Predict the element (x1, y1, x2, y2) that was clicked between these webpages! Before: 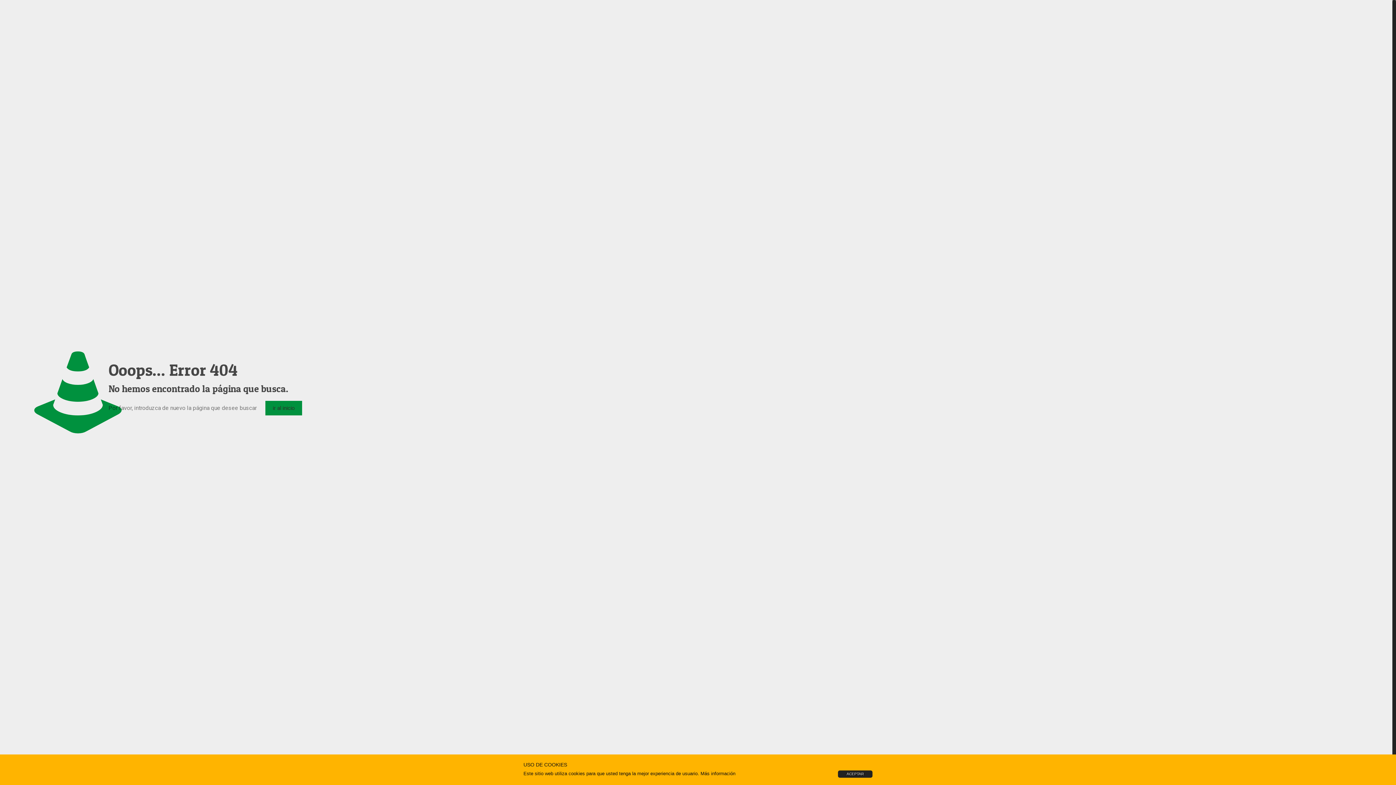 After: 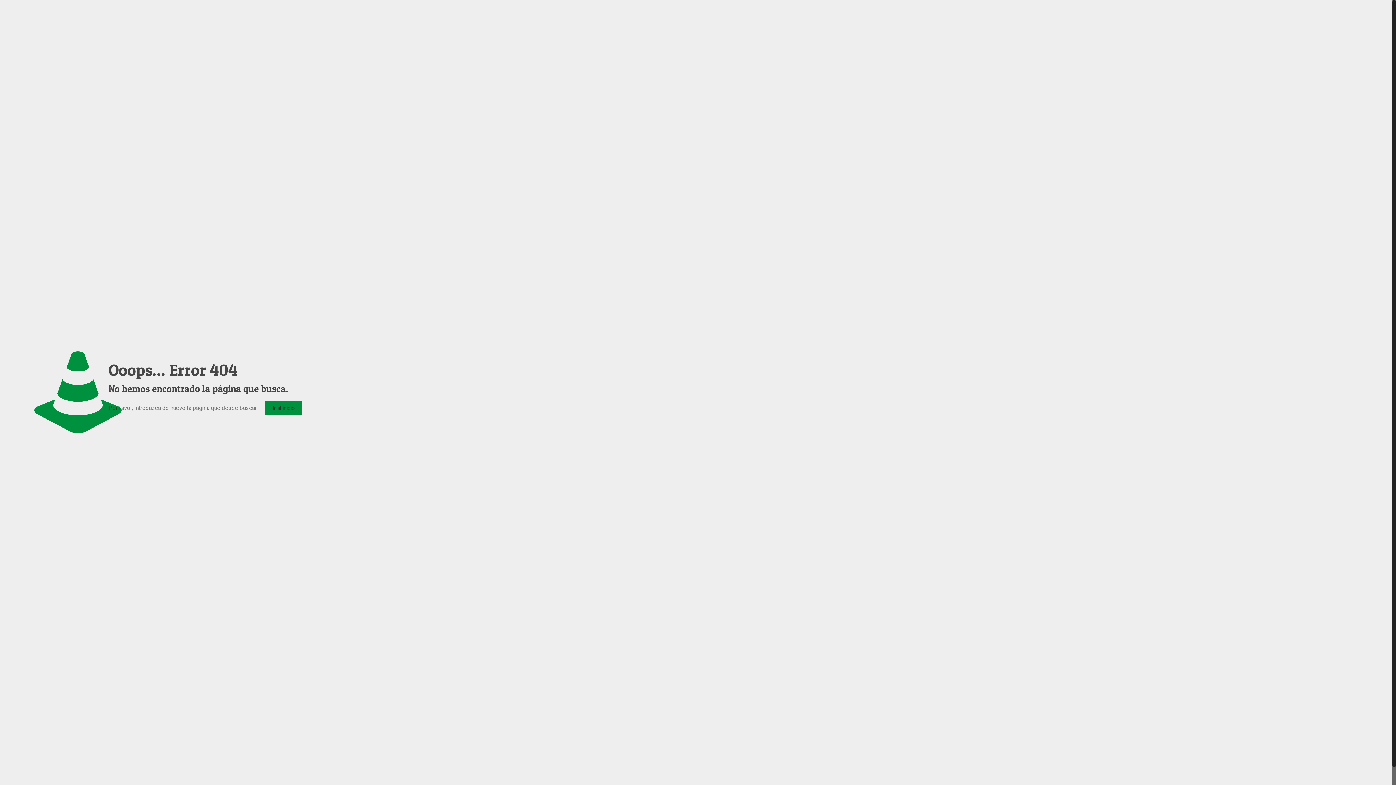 Action: bbox: (838, 770, 872, 778) label: ACEPTAR